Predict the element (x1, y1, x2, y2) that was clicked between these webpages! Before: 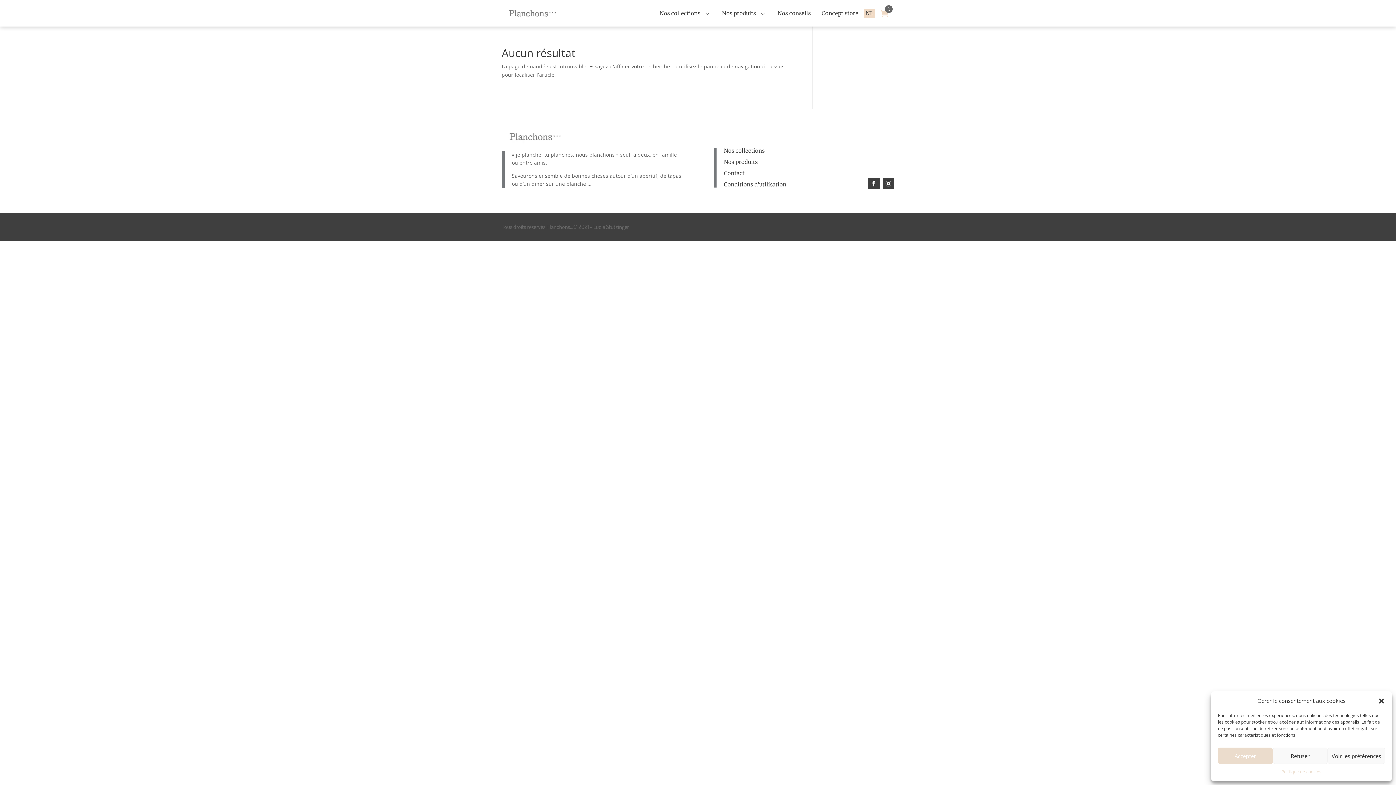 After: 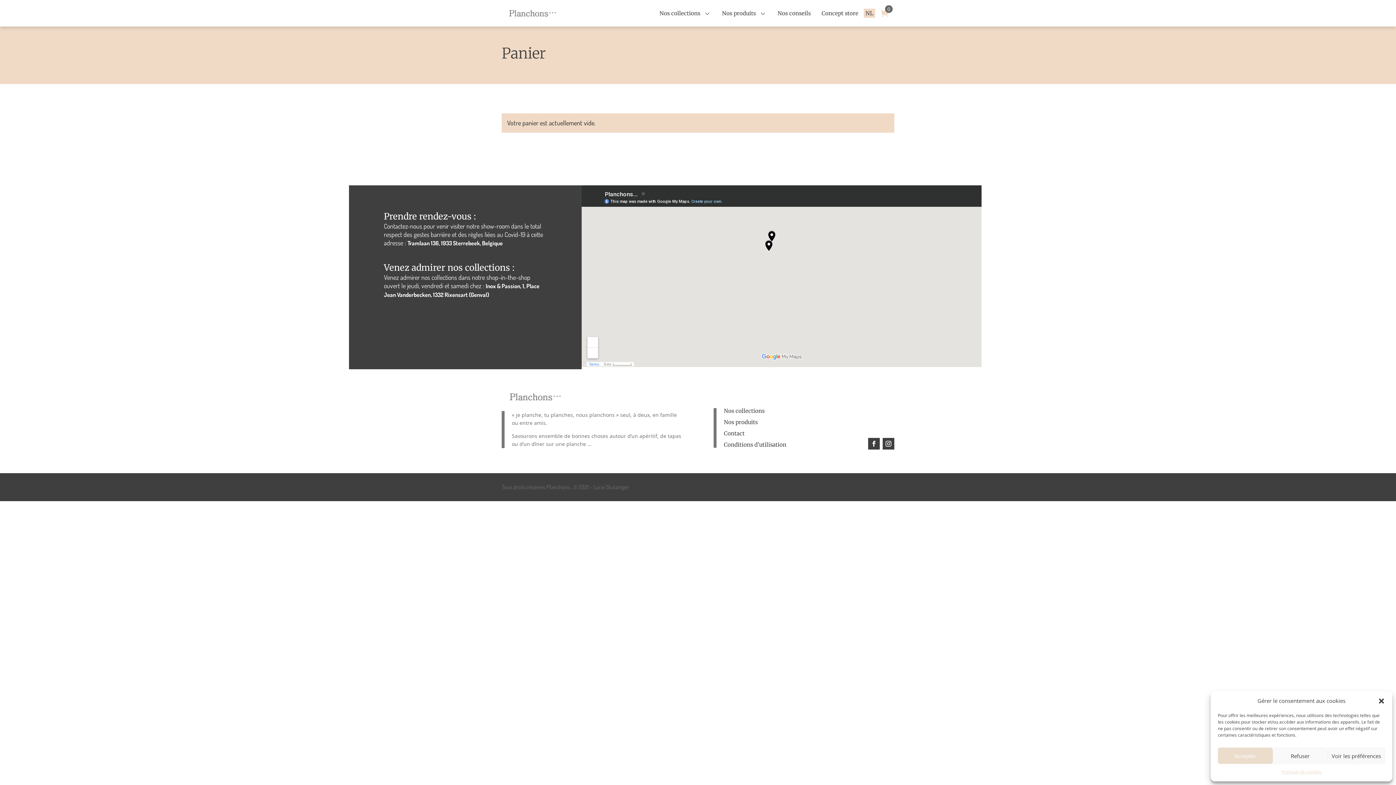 Action: bbox: (875, 3, 894, 22) label: 
0